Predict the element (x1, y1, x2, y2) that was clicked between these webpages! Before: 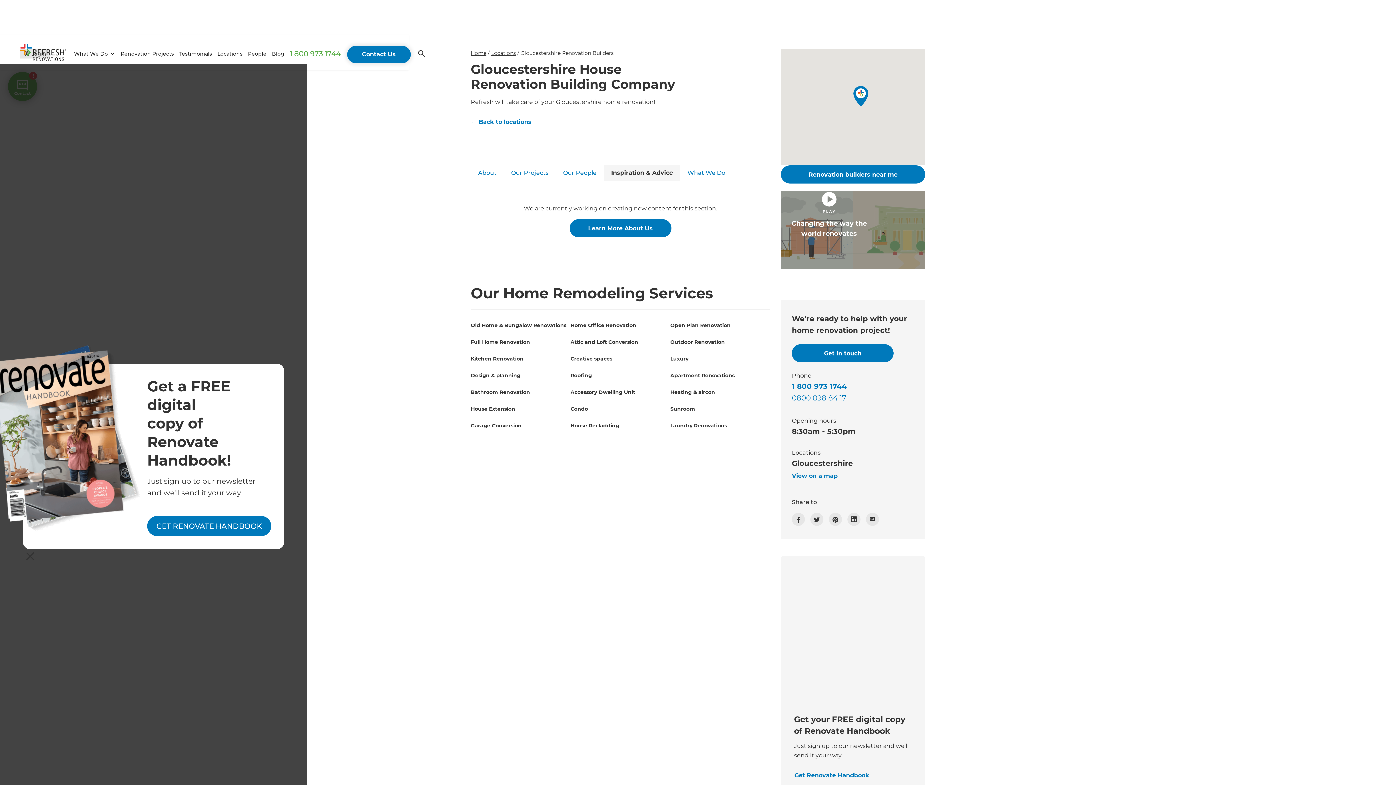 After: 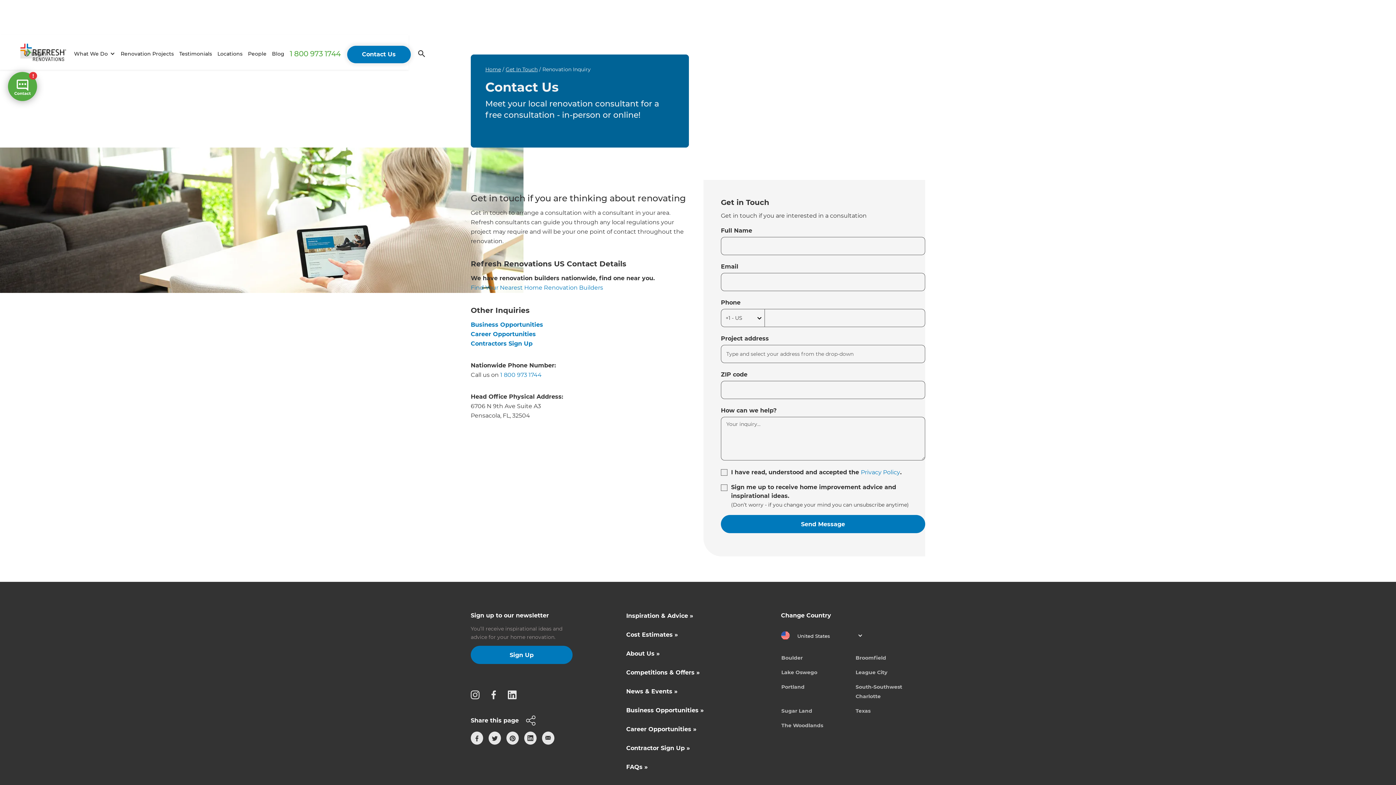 Action: bbox: (569, 219, 671, 237) label: Learn More About Us